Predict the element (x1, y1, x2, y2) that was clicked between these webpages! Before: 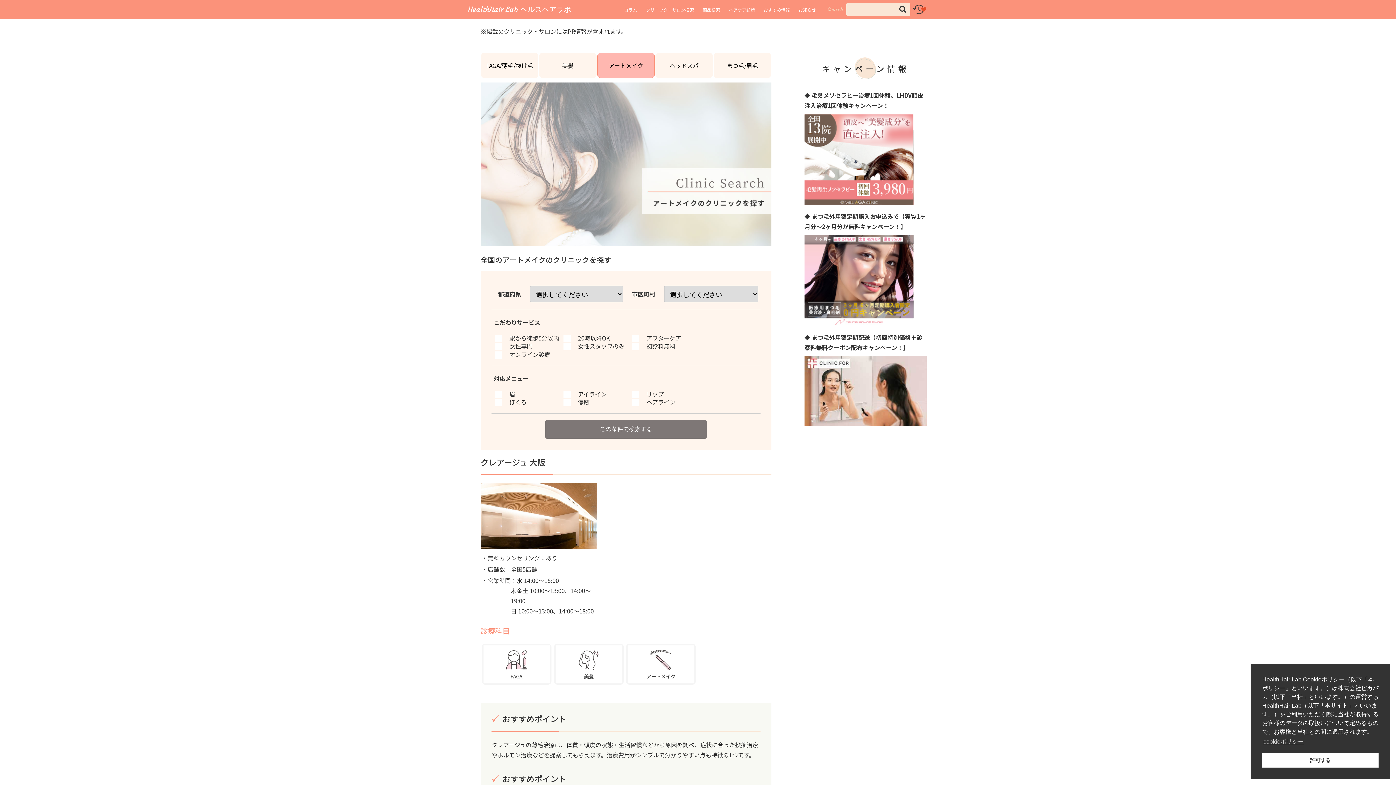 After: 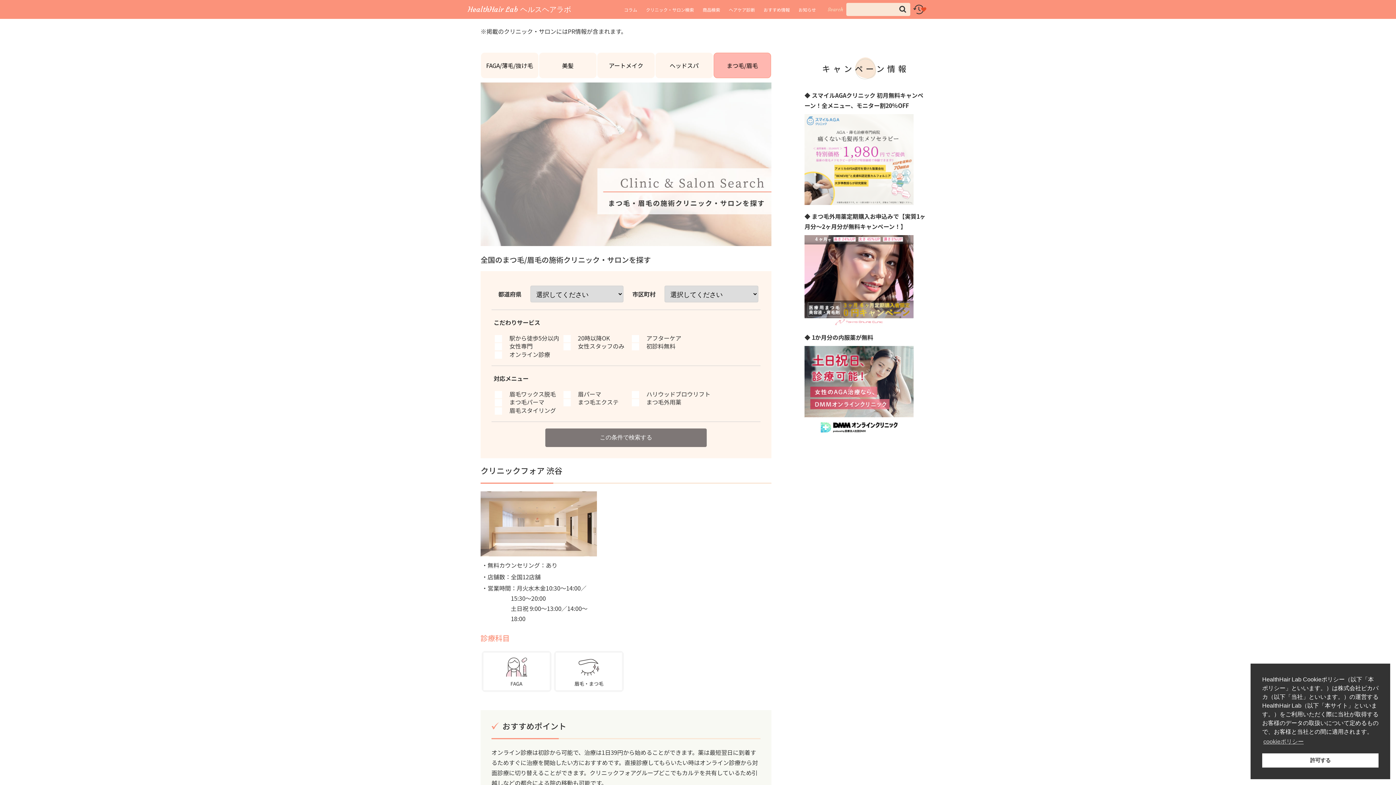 Action: bbox: (713, 52, 771, 78) label: まつ毛/眉毛